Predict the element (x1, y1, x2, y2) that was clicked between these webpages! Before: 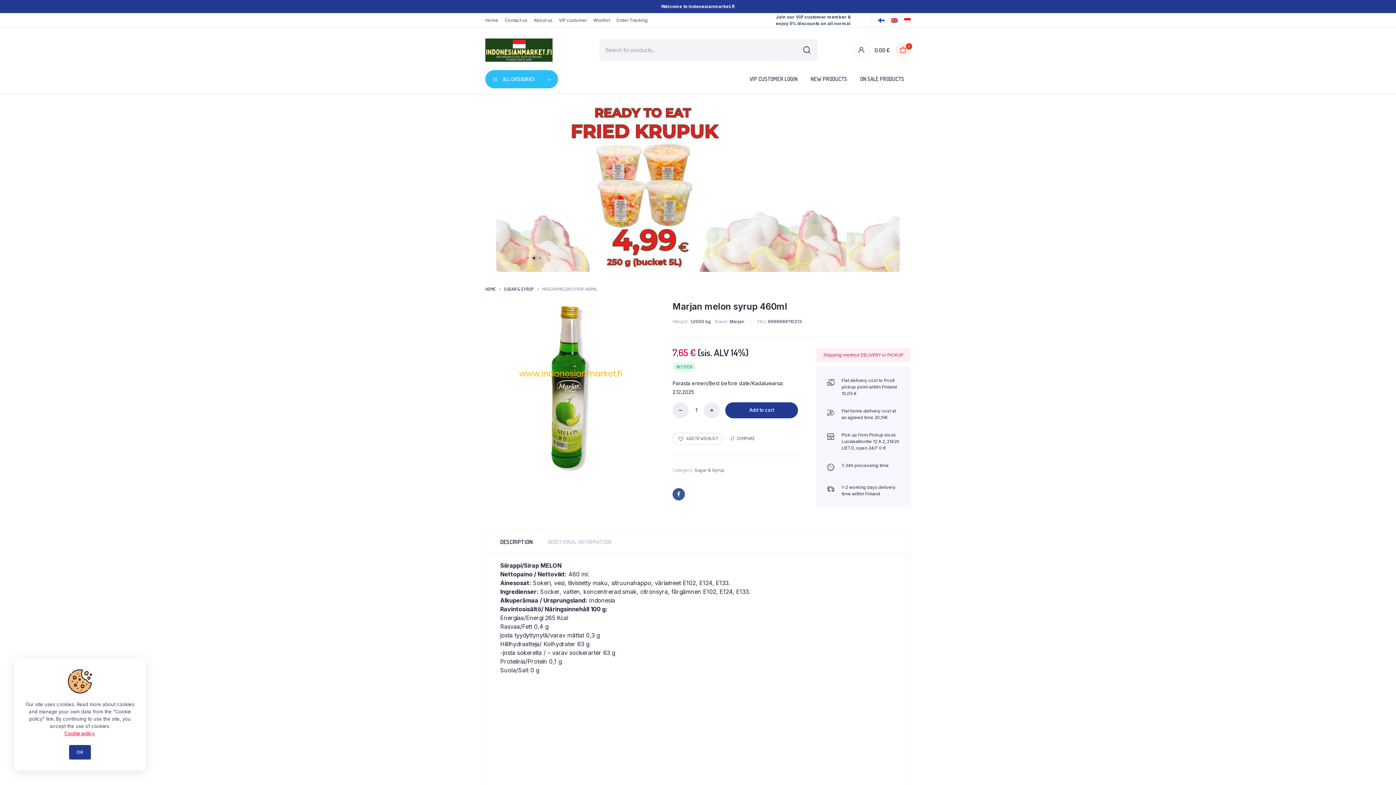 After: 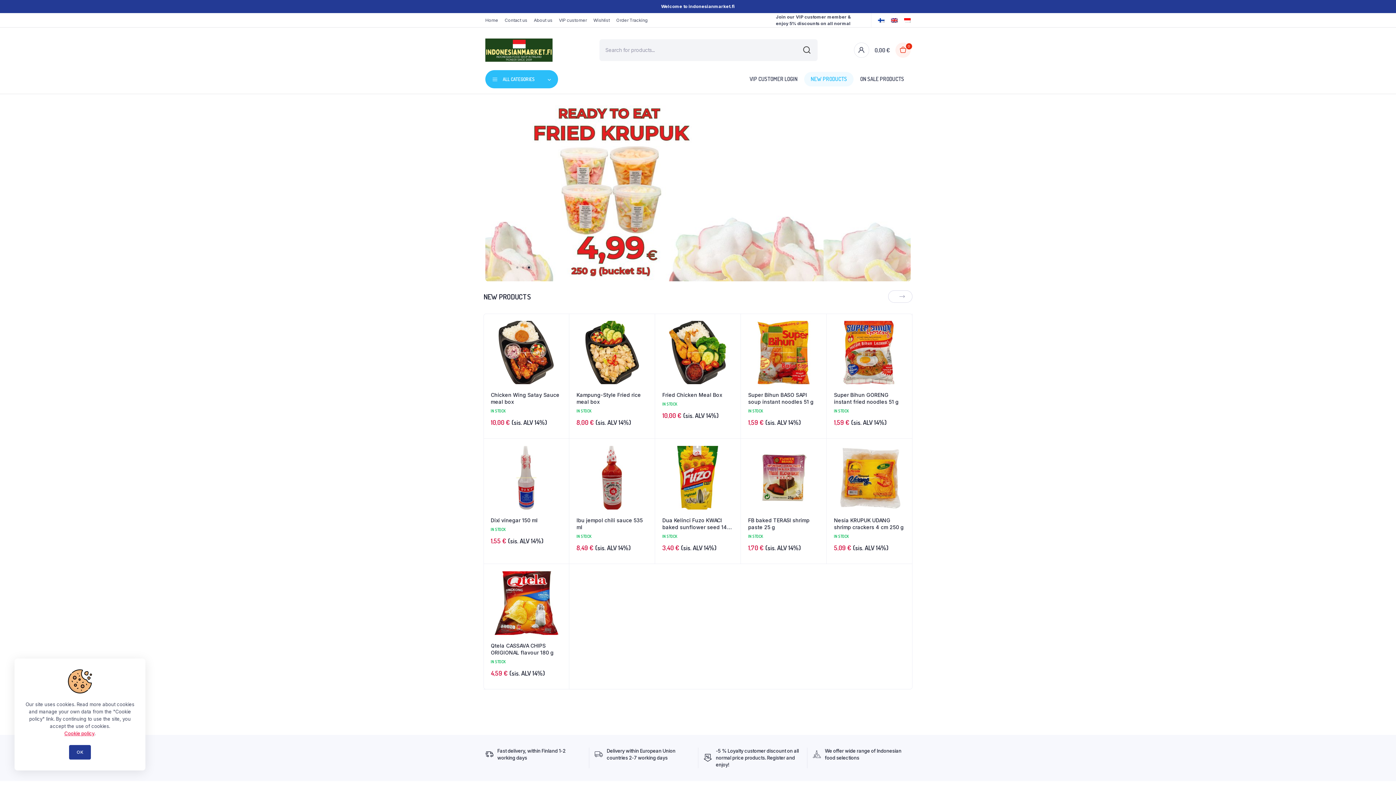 Action: bbox: (804, 71, 853, 86) label: NEW PRODUCTS